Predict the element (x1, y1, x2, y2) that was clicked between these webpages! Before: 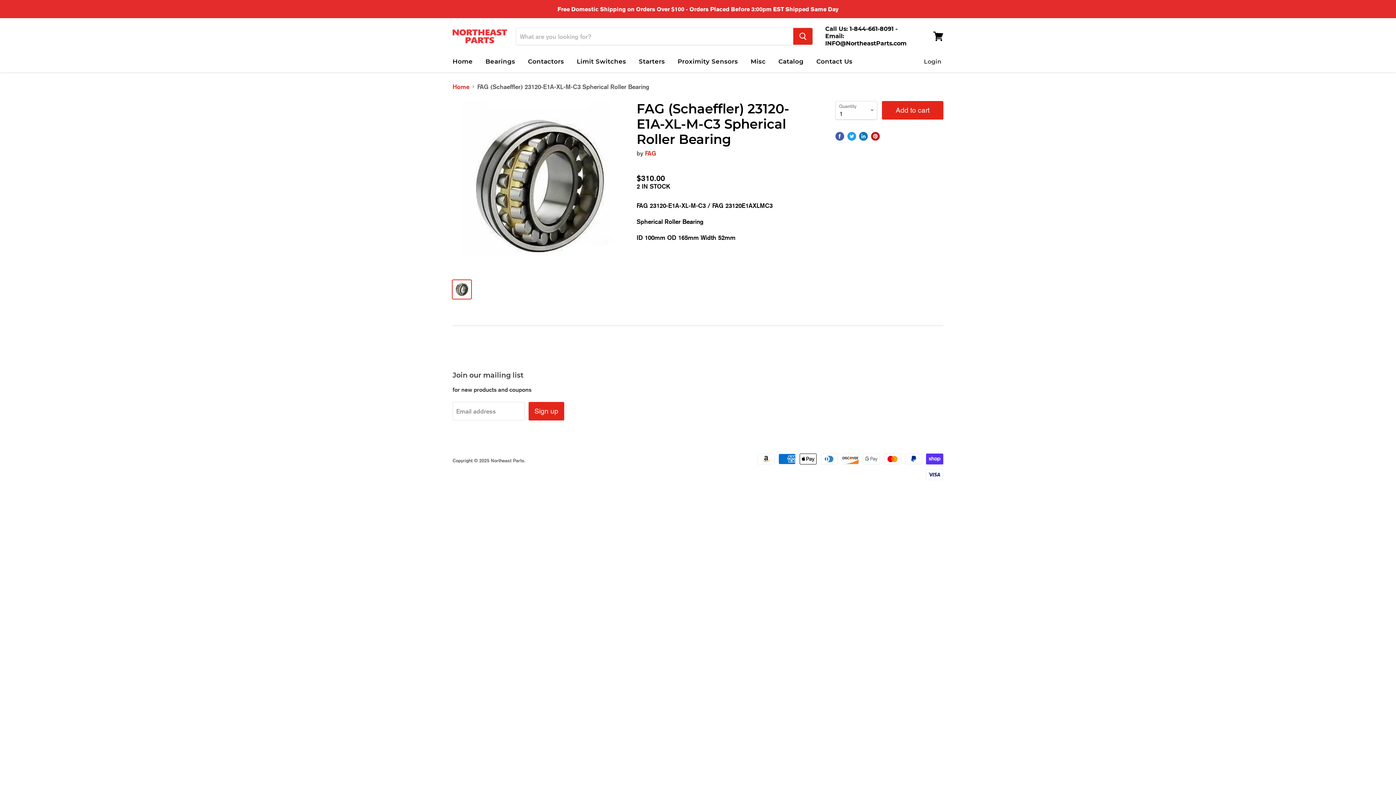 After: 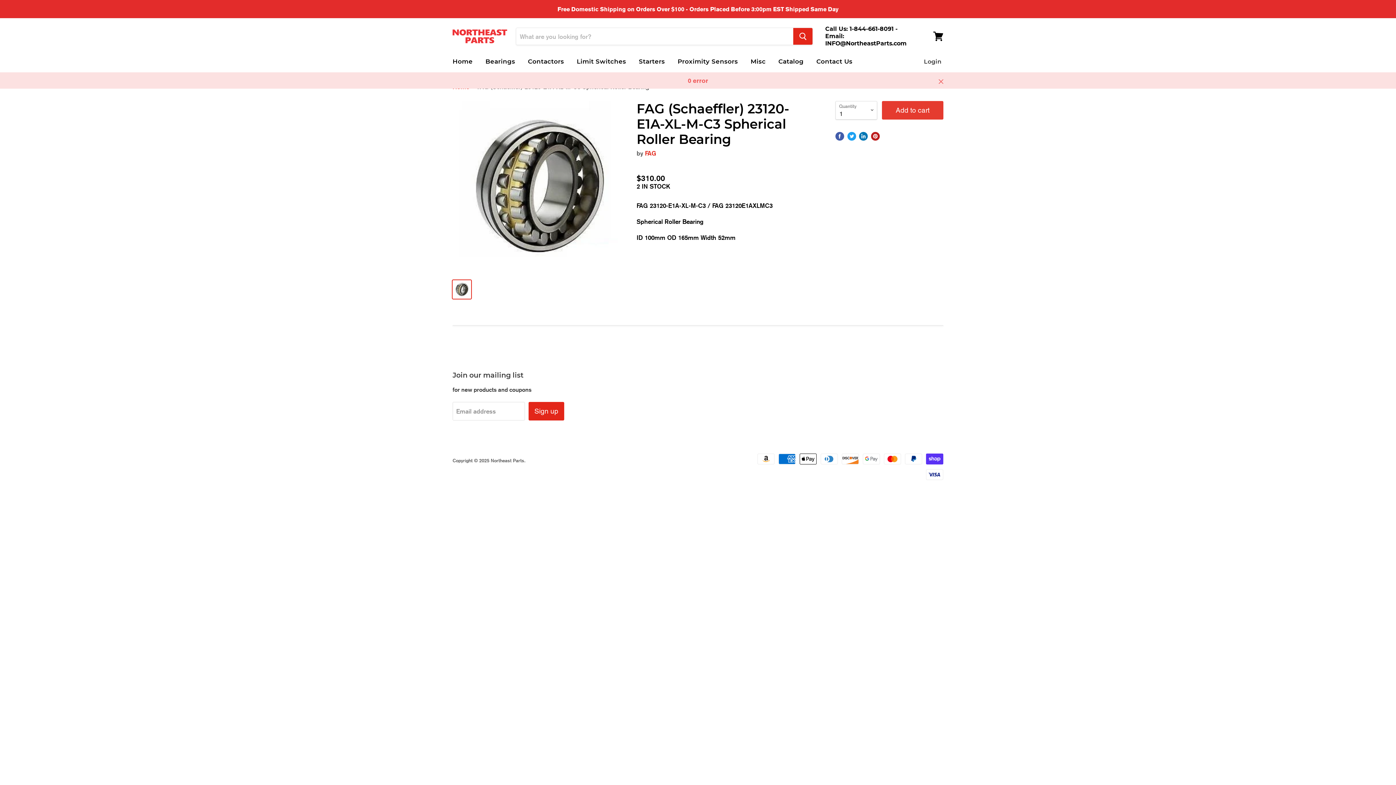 Action: bbox: (882, 100, 943, 119) label: Add to cart